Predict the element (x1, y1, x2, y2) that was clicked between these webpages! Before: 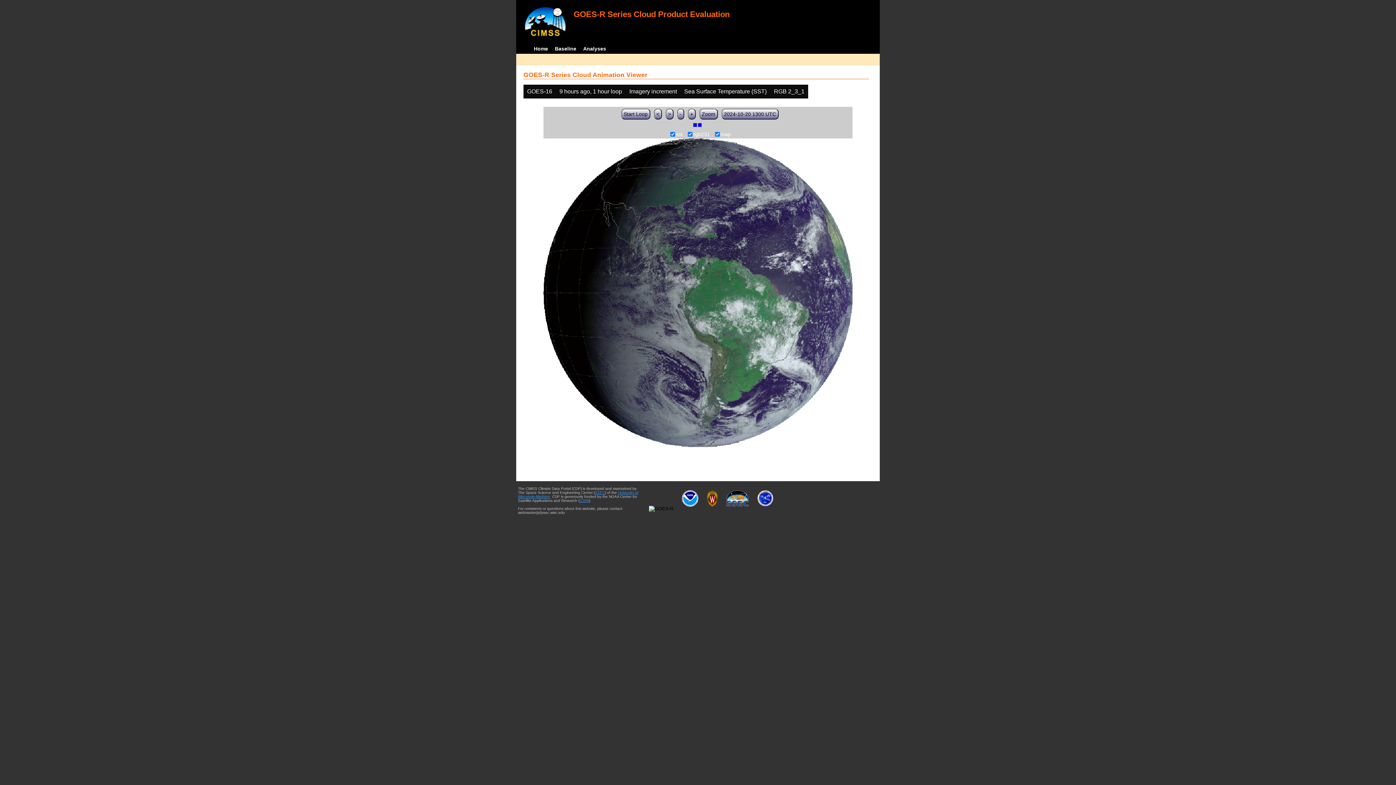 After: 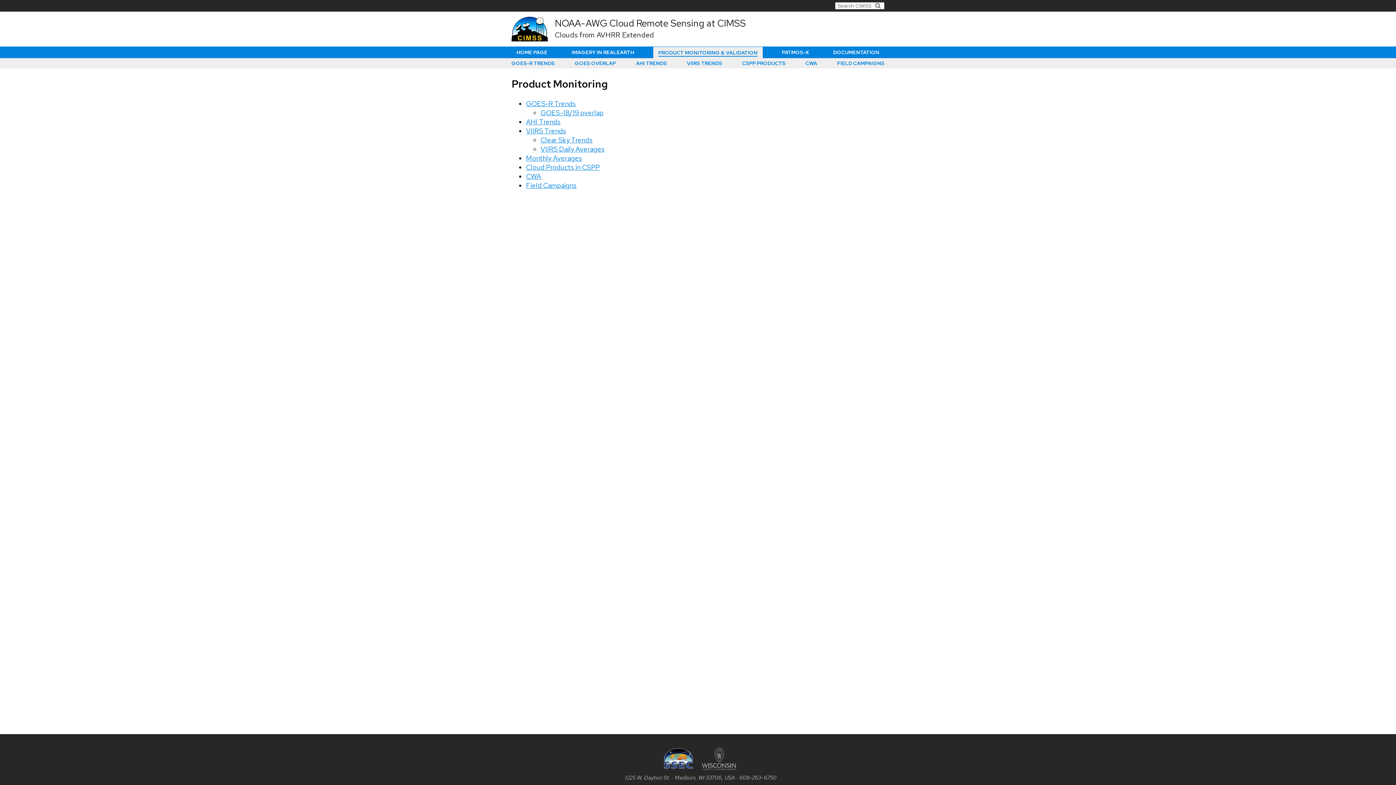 Action: label: Home bbox: (530, 43, 551, 53)